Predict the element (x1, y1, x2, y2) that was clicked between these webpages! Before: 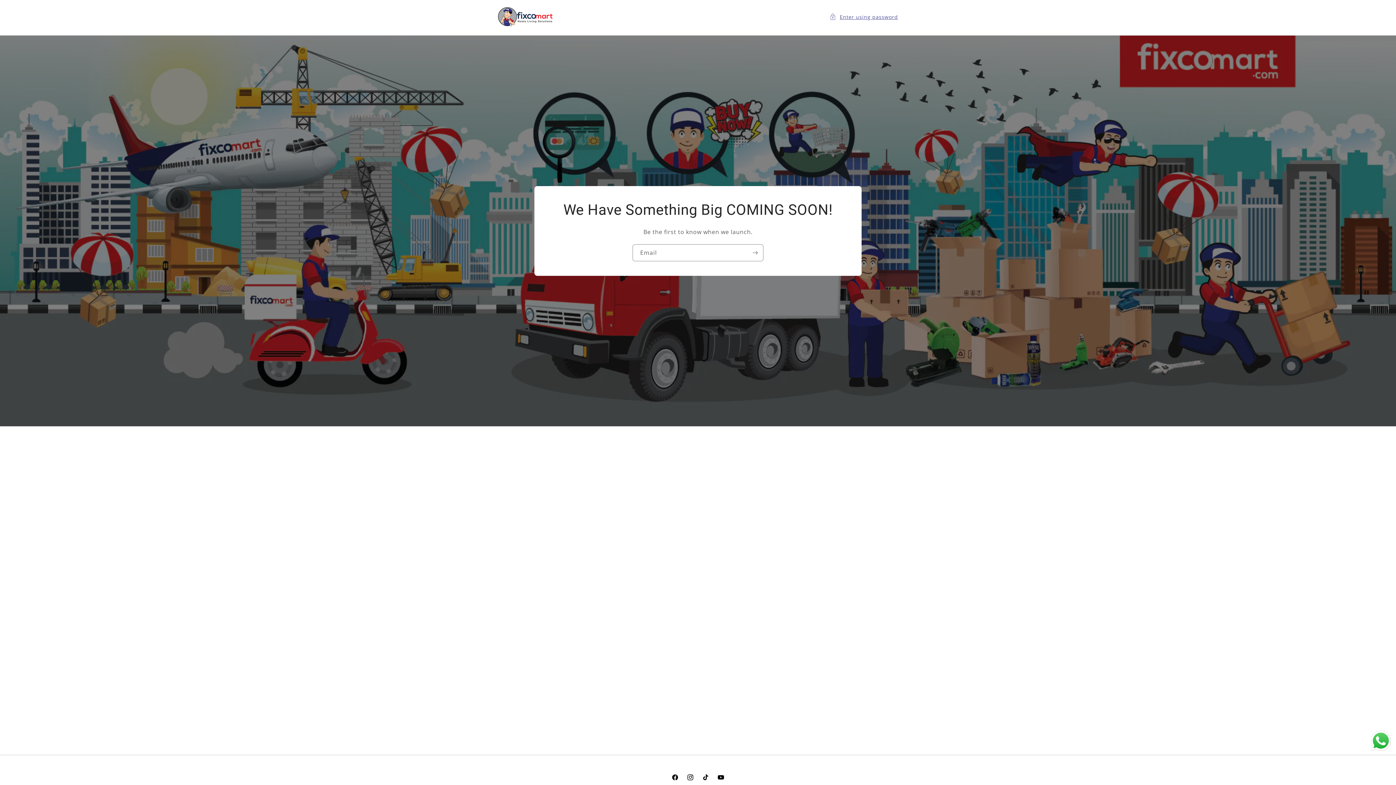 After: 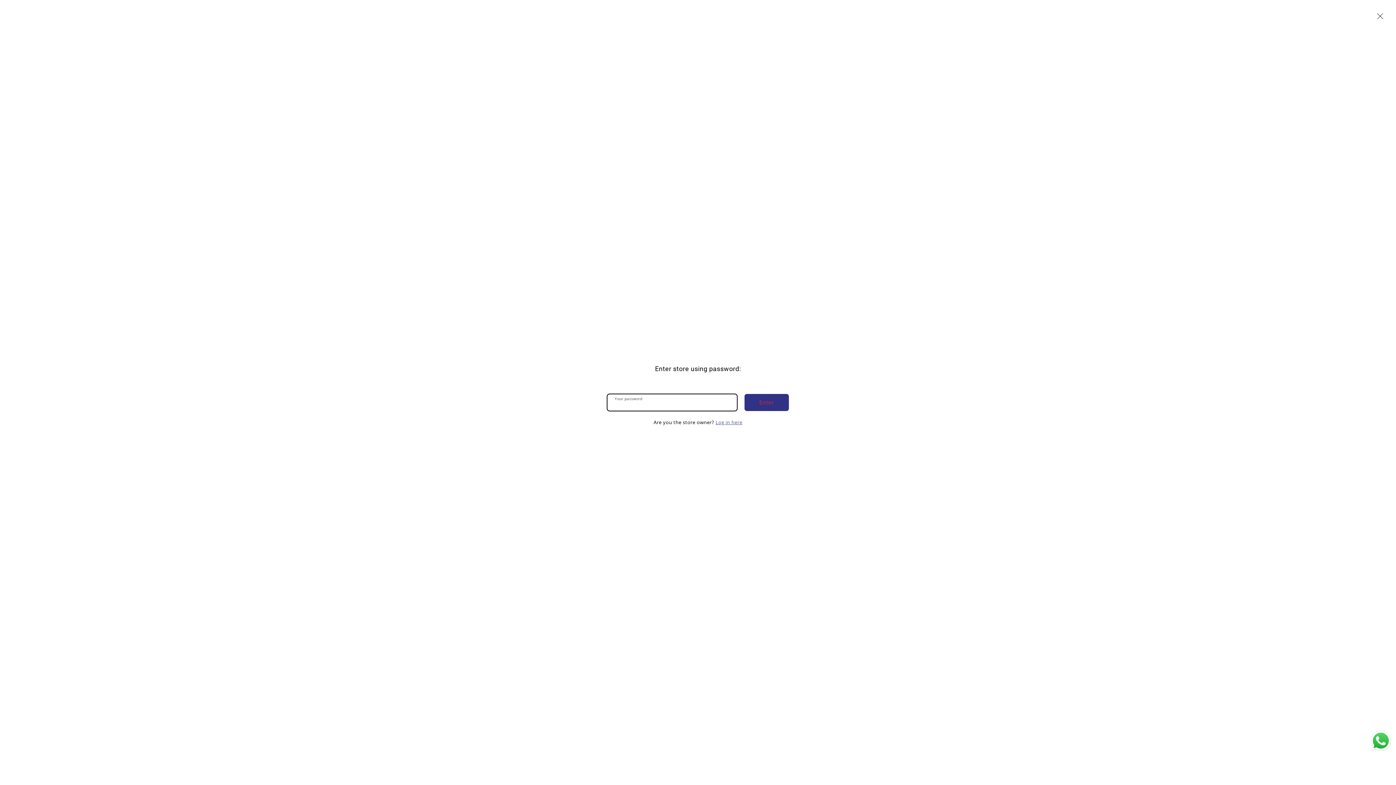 Action: bbox: (829, 12, 898, 21) label: Enter using password